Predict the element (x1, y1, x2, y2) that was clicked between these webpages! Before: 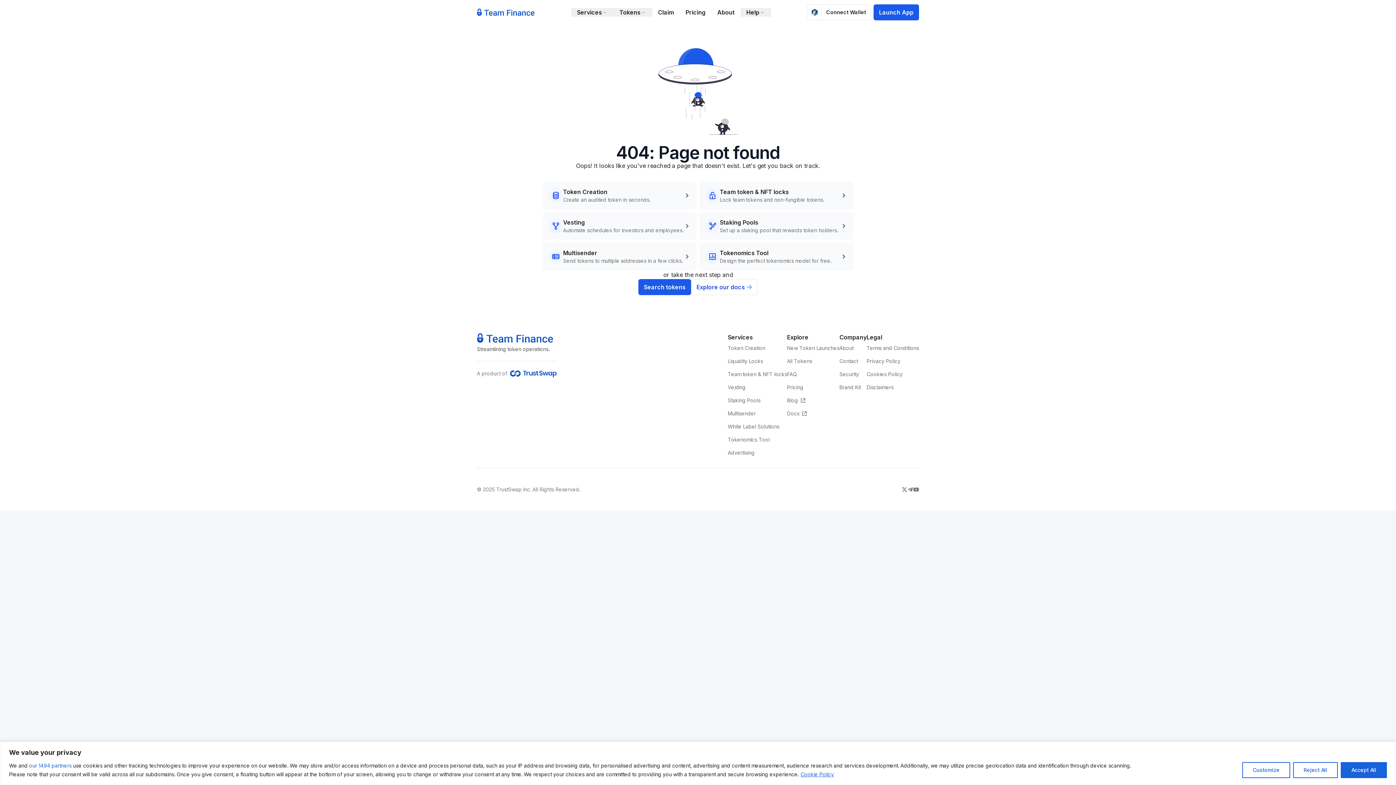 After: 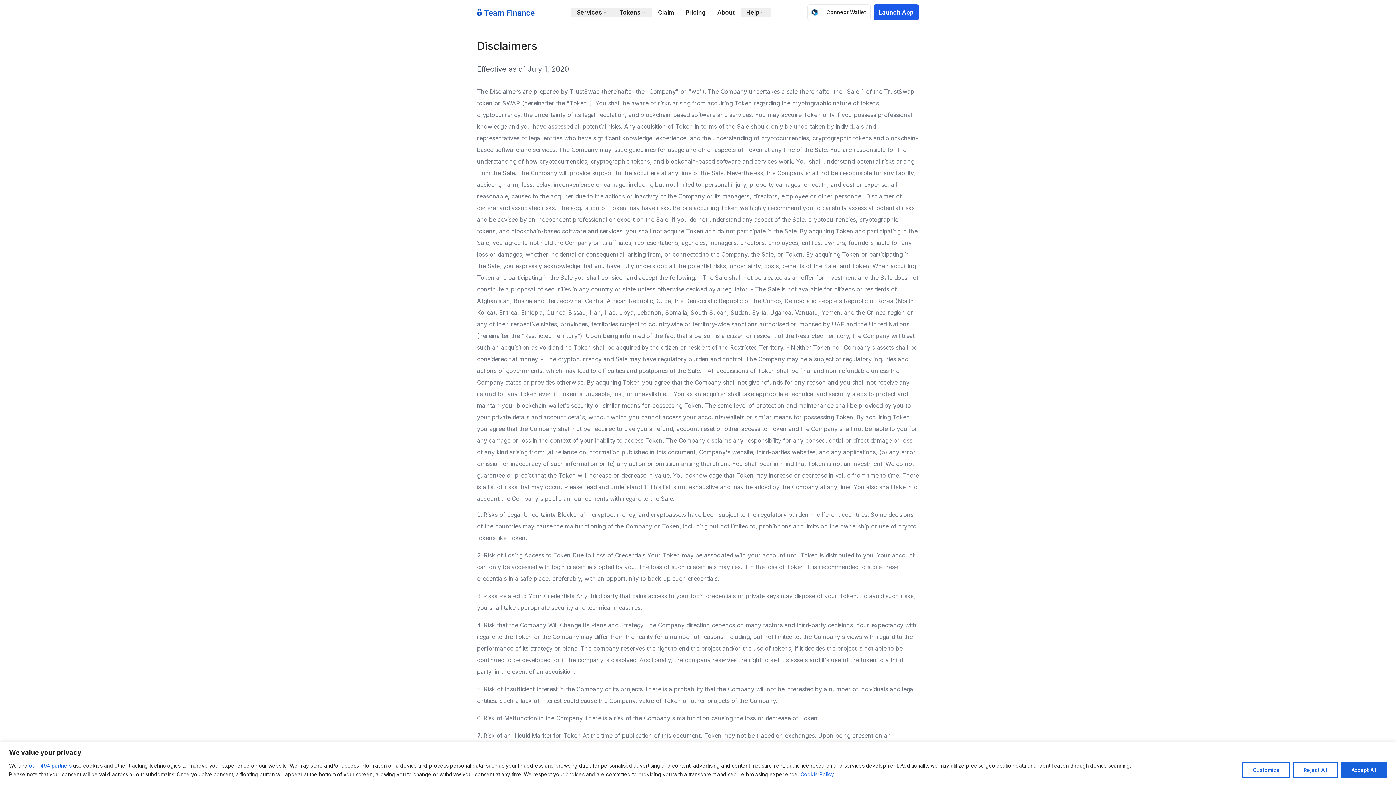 Action: bbox: (866, 384, 919, 391) label: Disclaimers